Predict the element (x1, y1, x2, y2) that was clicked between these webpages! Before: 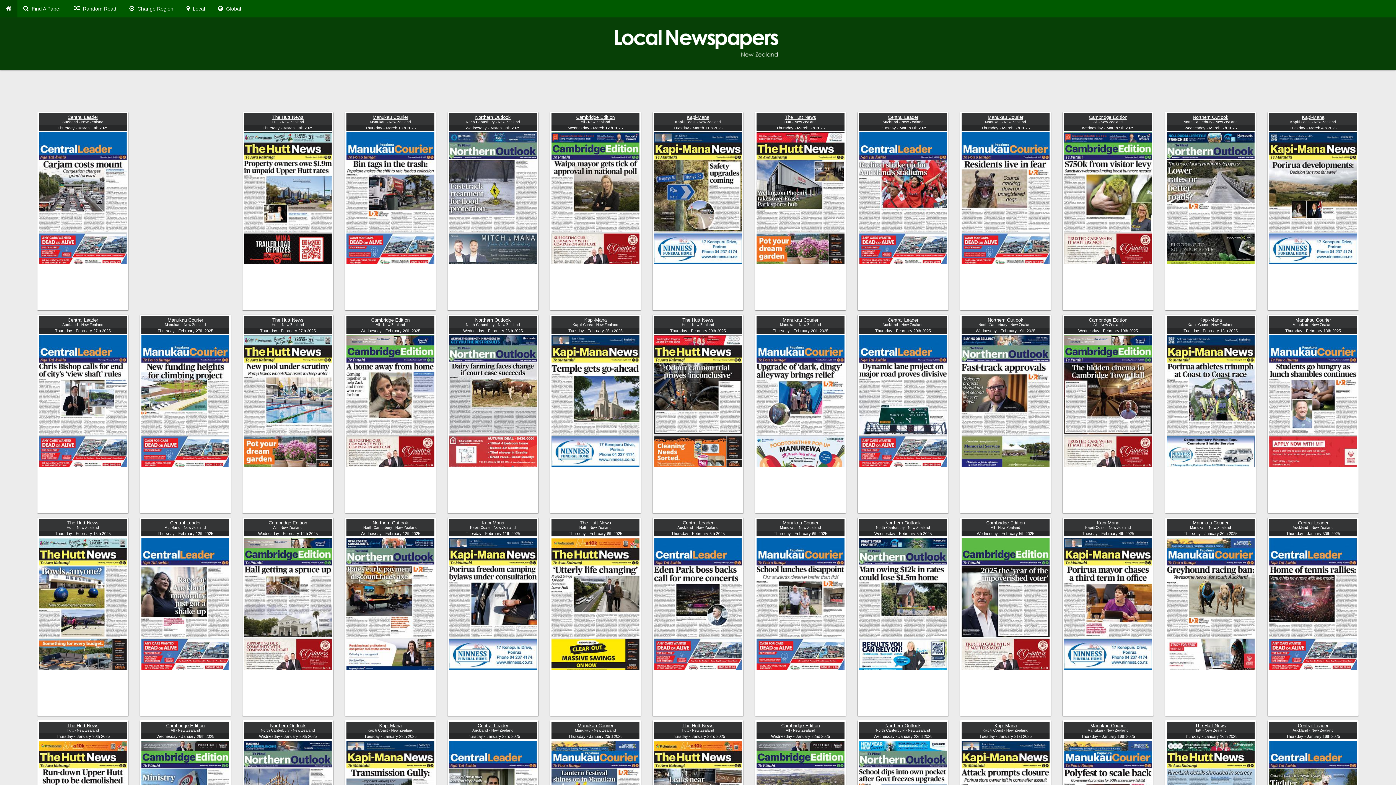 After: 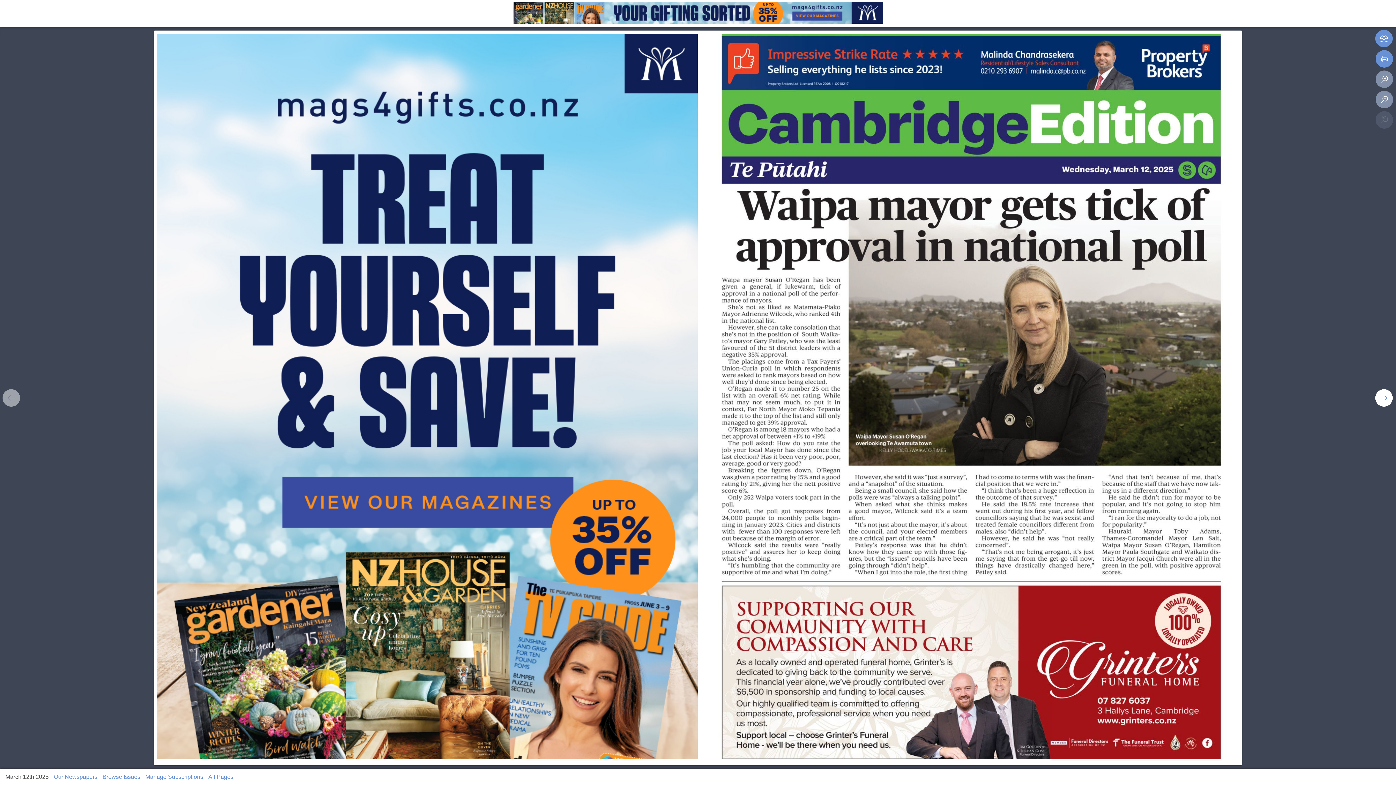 Action: bbox: (551, 194, 639, 200)